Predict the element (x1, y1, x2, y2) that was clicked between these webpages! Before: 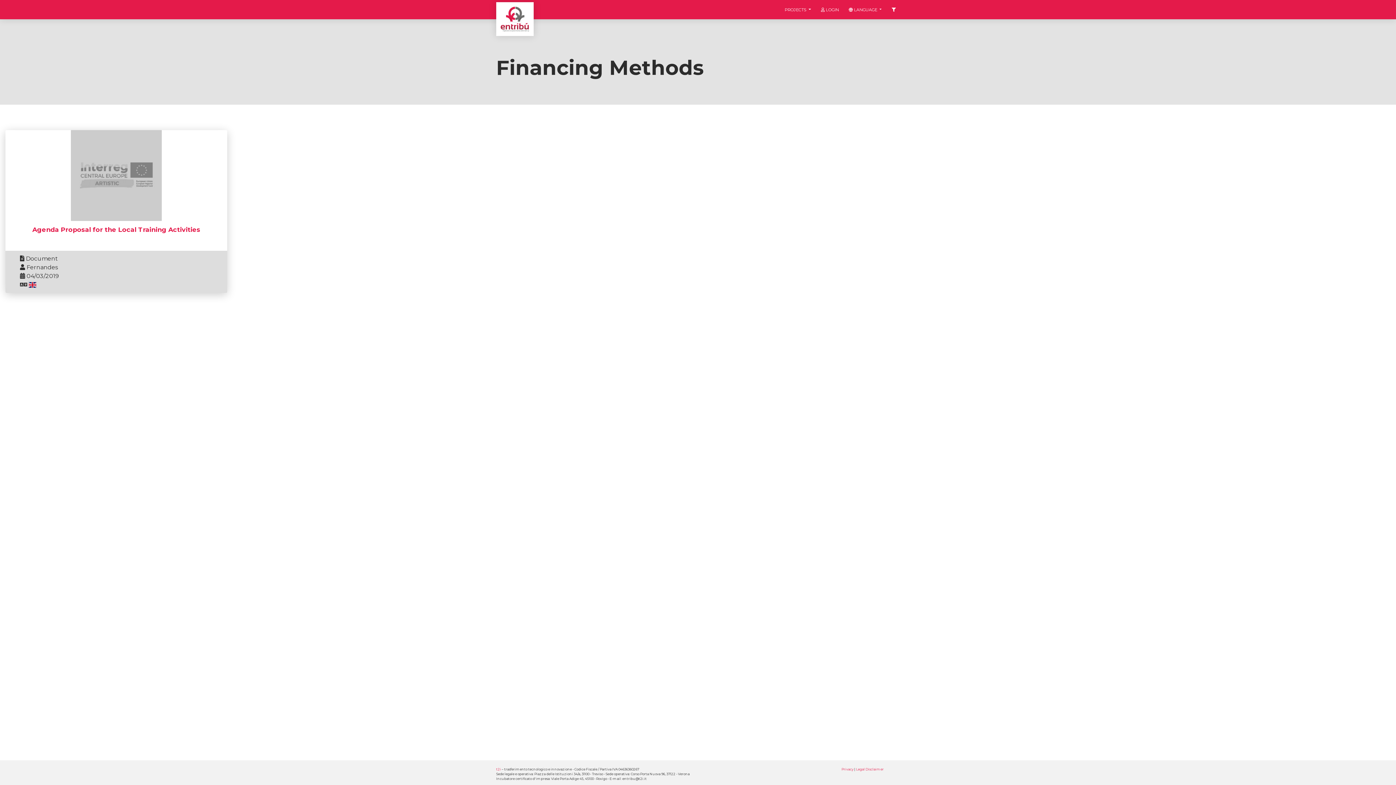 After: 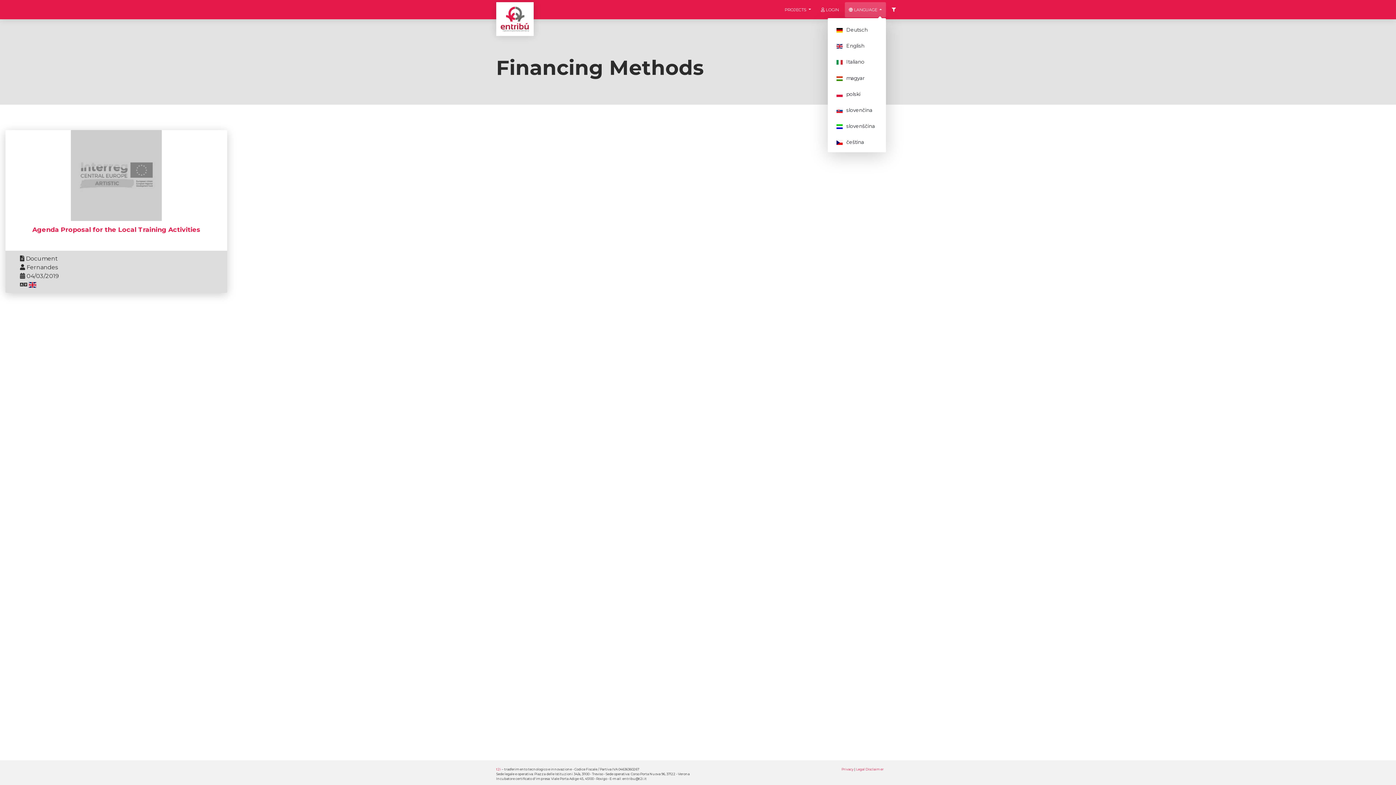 Action: bbox: (844, 2, 886, 17) label:  

LANGUAGE

 